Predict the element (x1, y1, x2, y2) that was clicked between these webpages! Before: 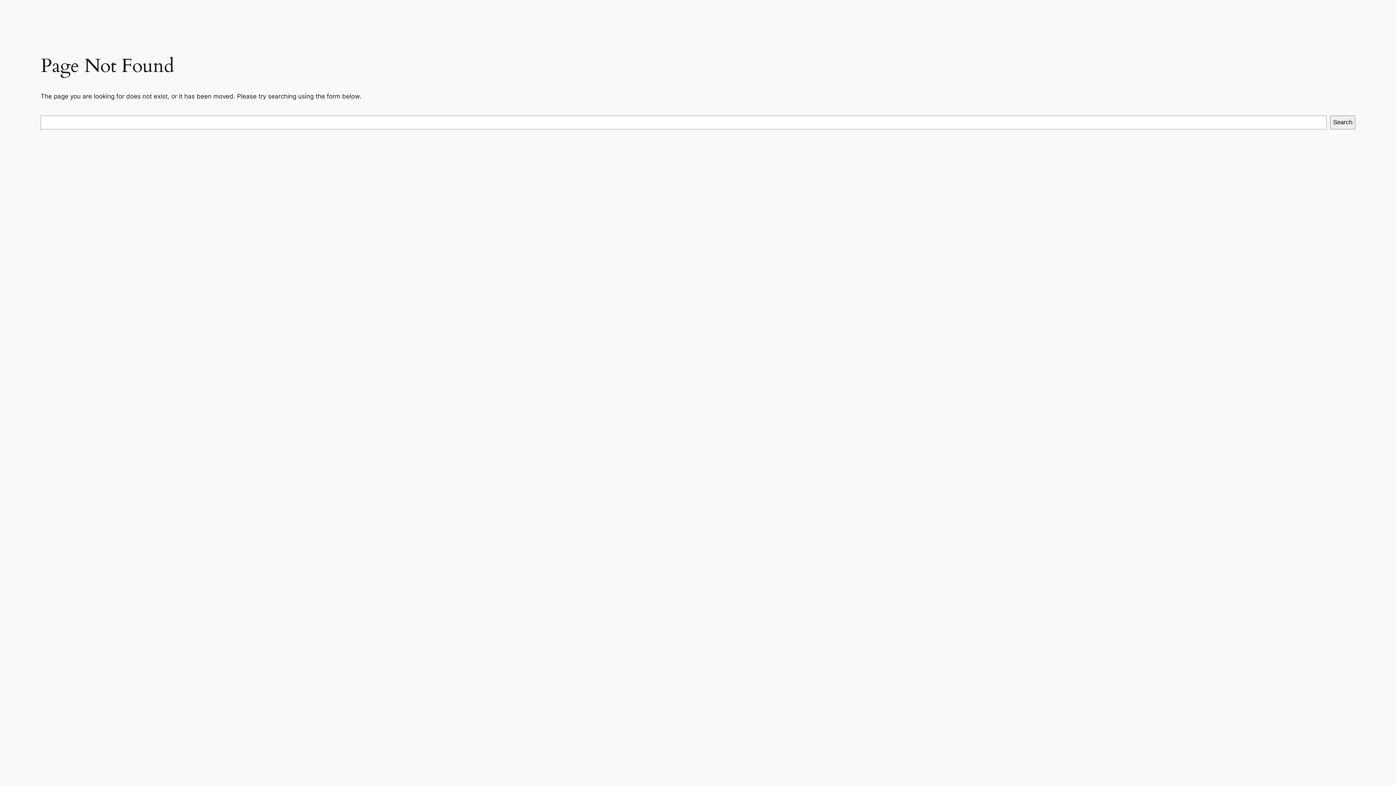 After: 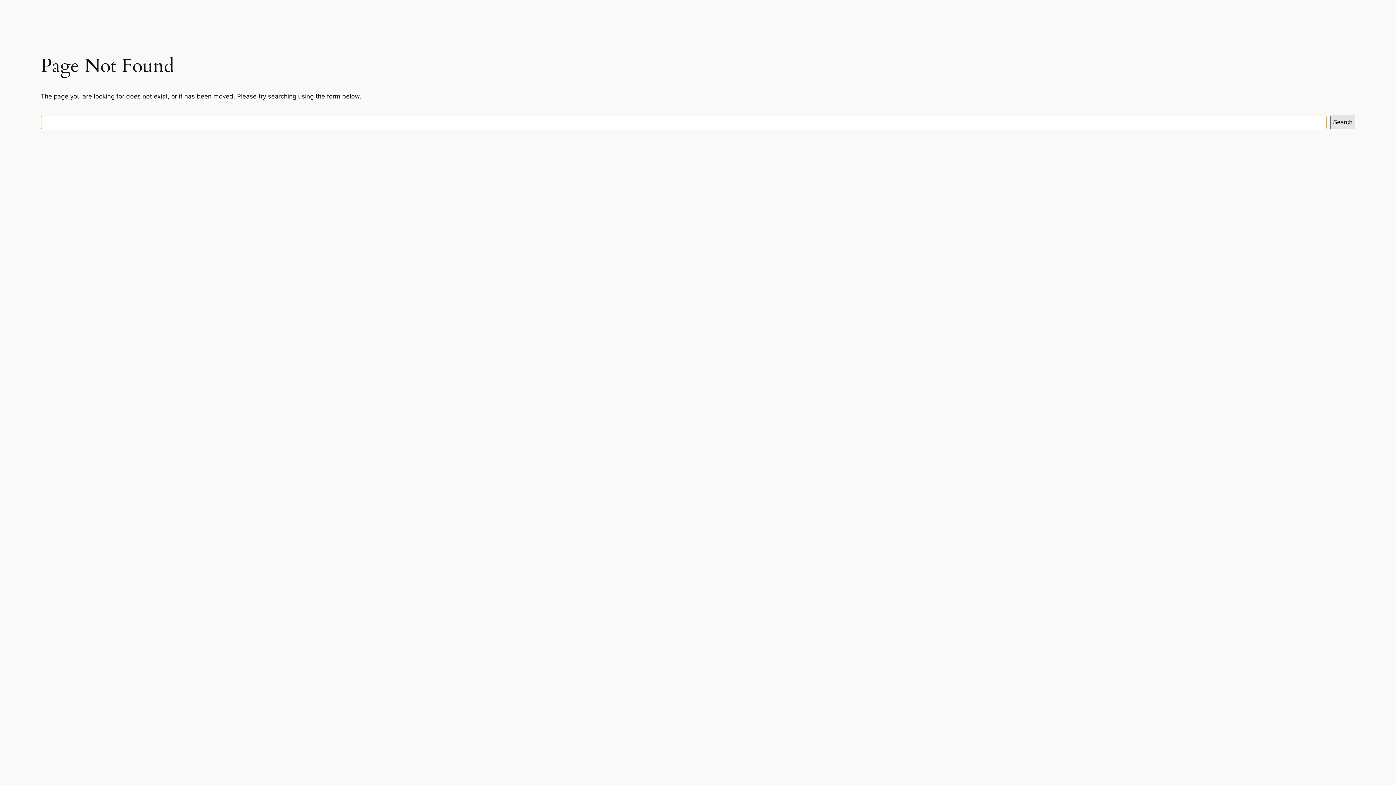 Action: bbox: (1330, 115, 1355, 129) label: Search